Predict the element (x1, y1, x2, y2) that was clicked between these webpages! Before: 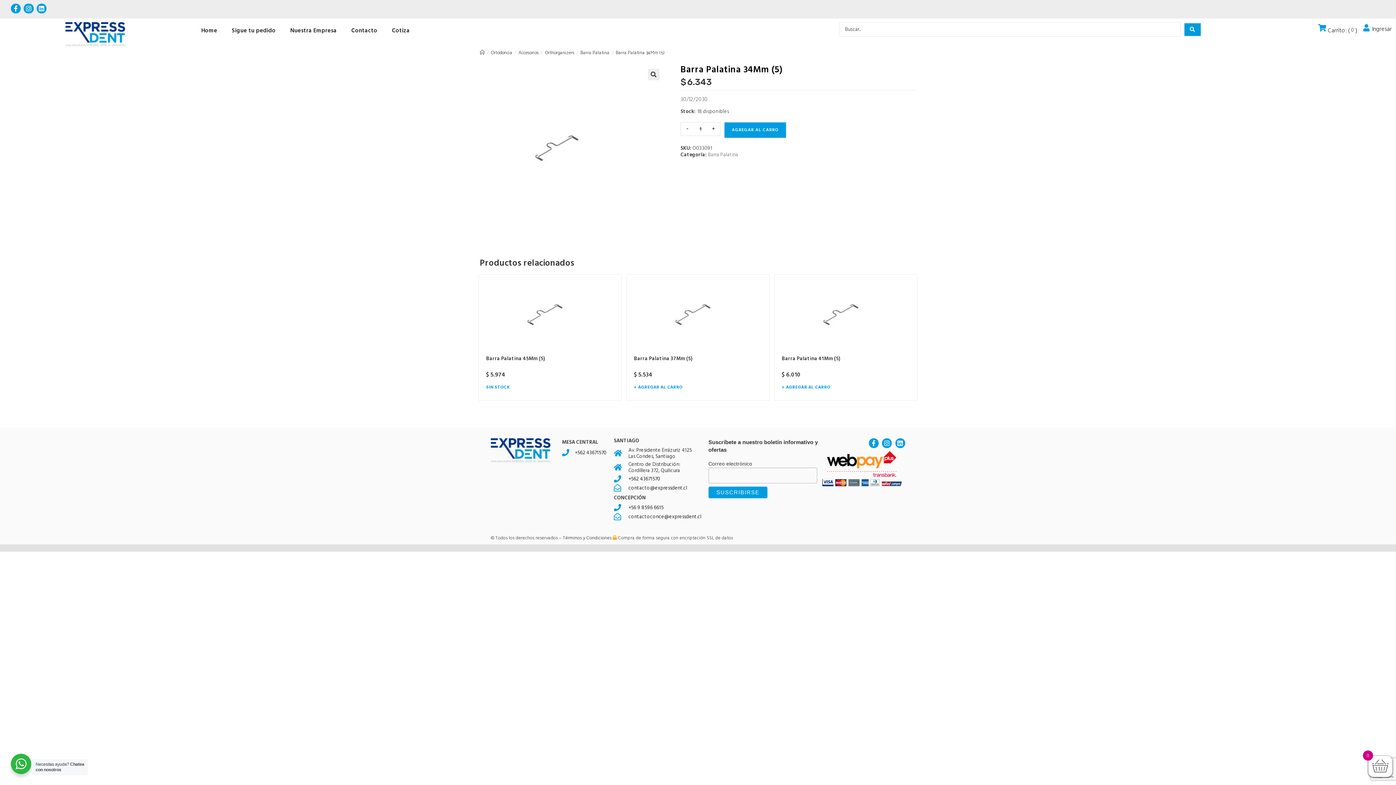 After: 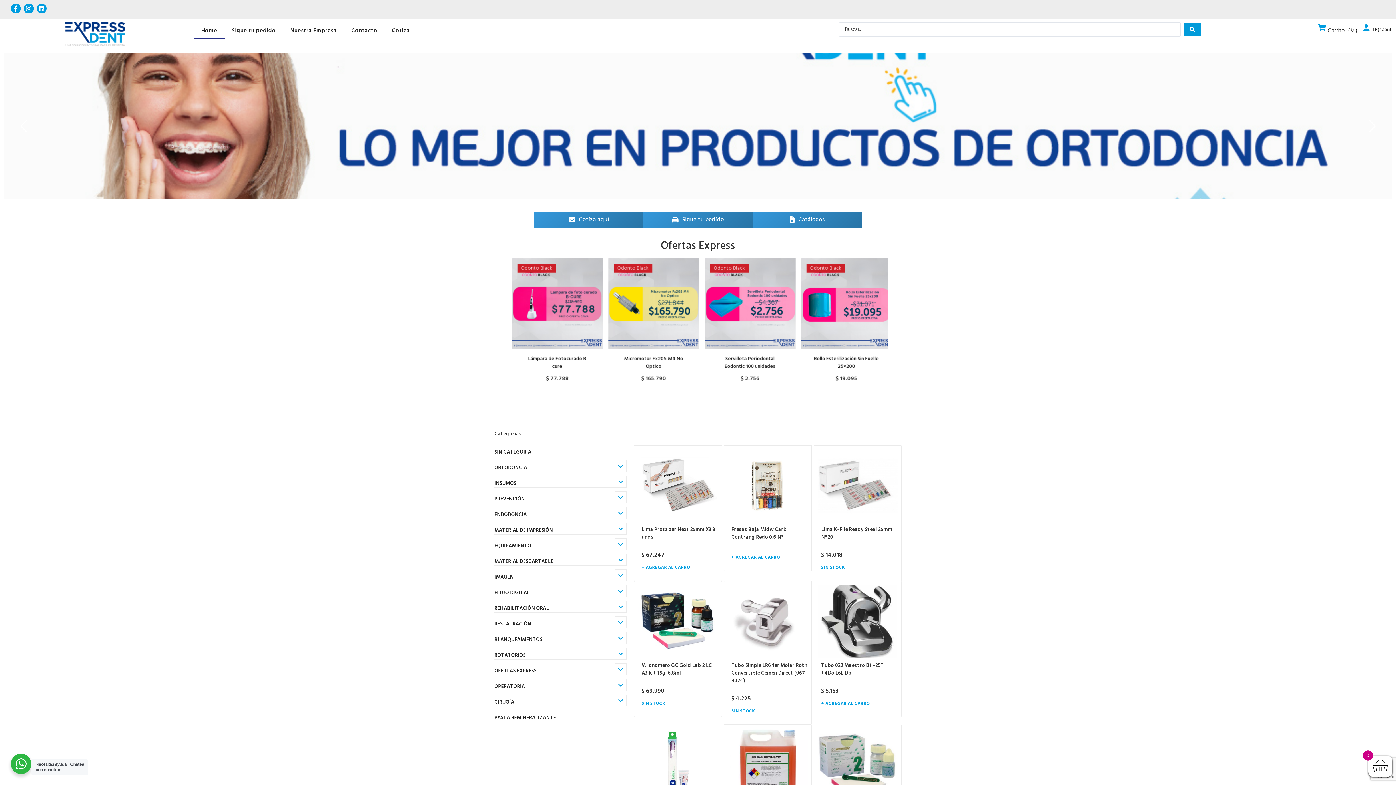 Action: label: Home bbox: (194, 22, 224, 38)